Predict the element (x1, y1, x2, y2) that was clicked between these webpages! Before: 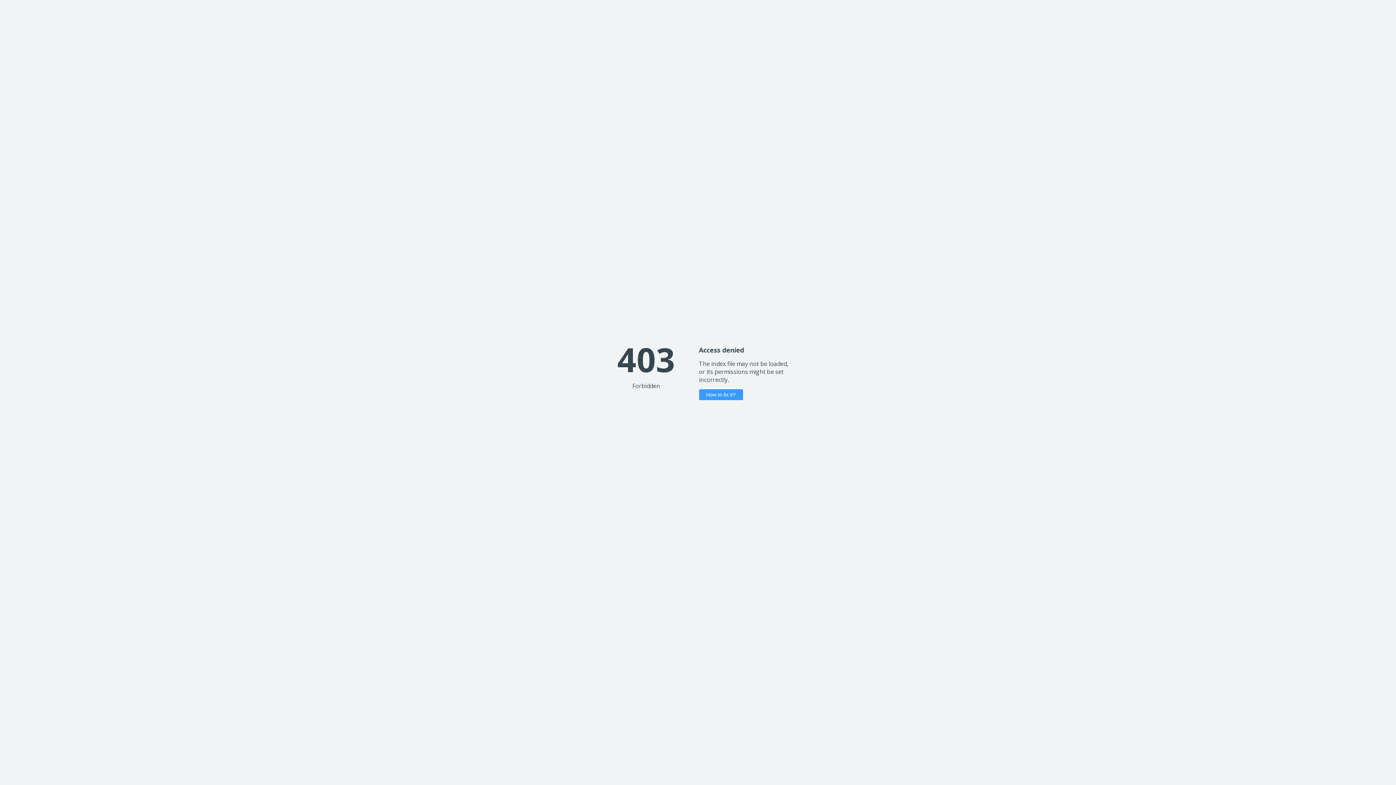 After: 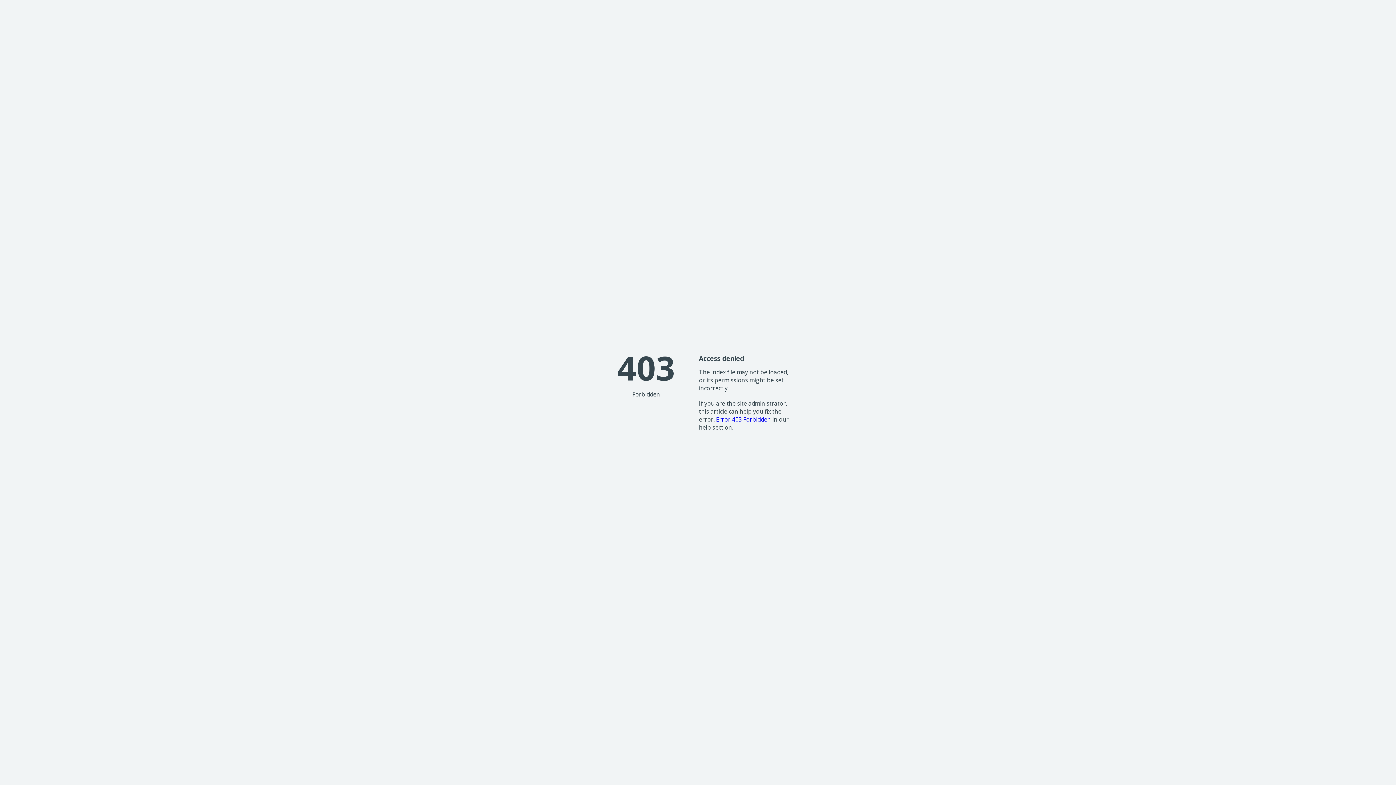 Action: bbox: (699, 389, 743, 400) label: How to fix it?